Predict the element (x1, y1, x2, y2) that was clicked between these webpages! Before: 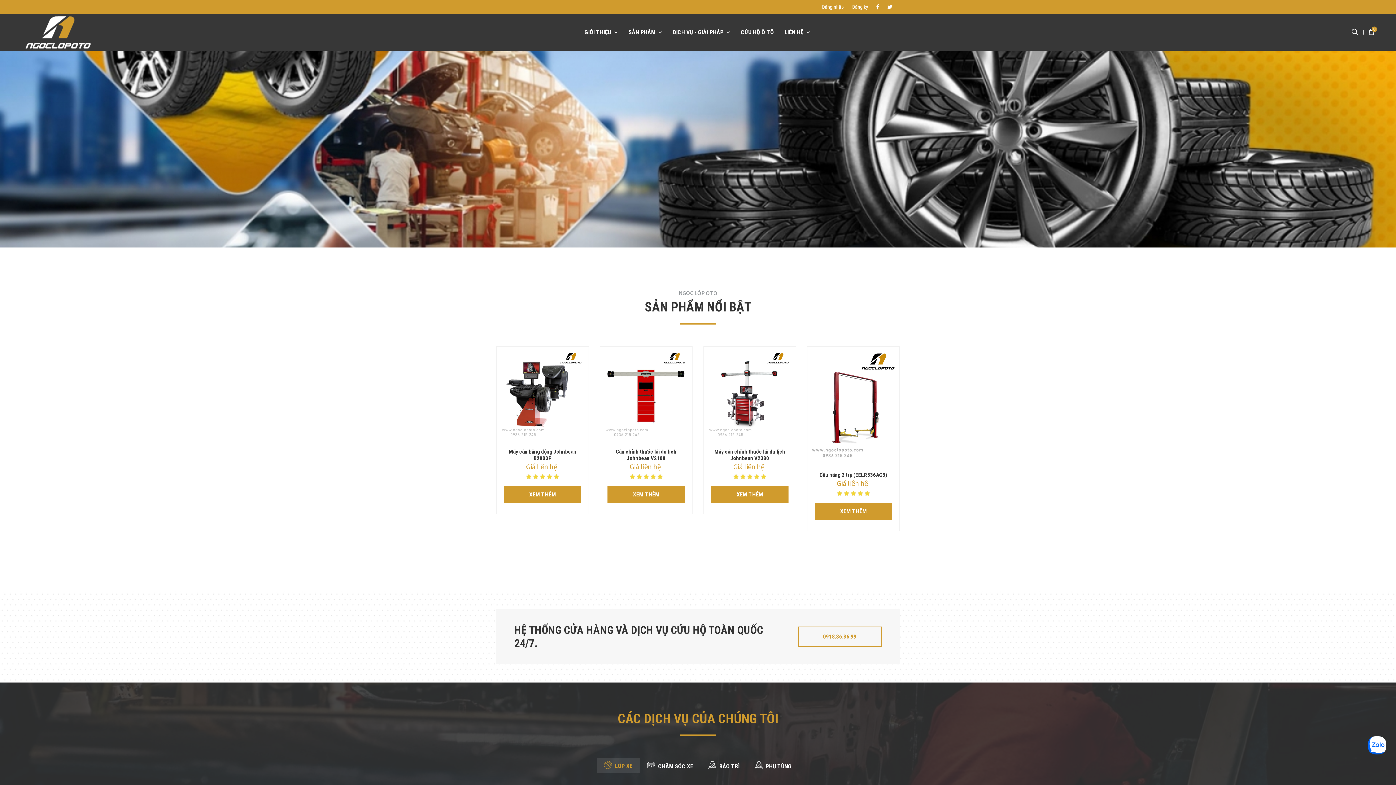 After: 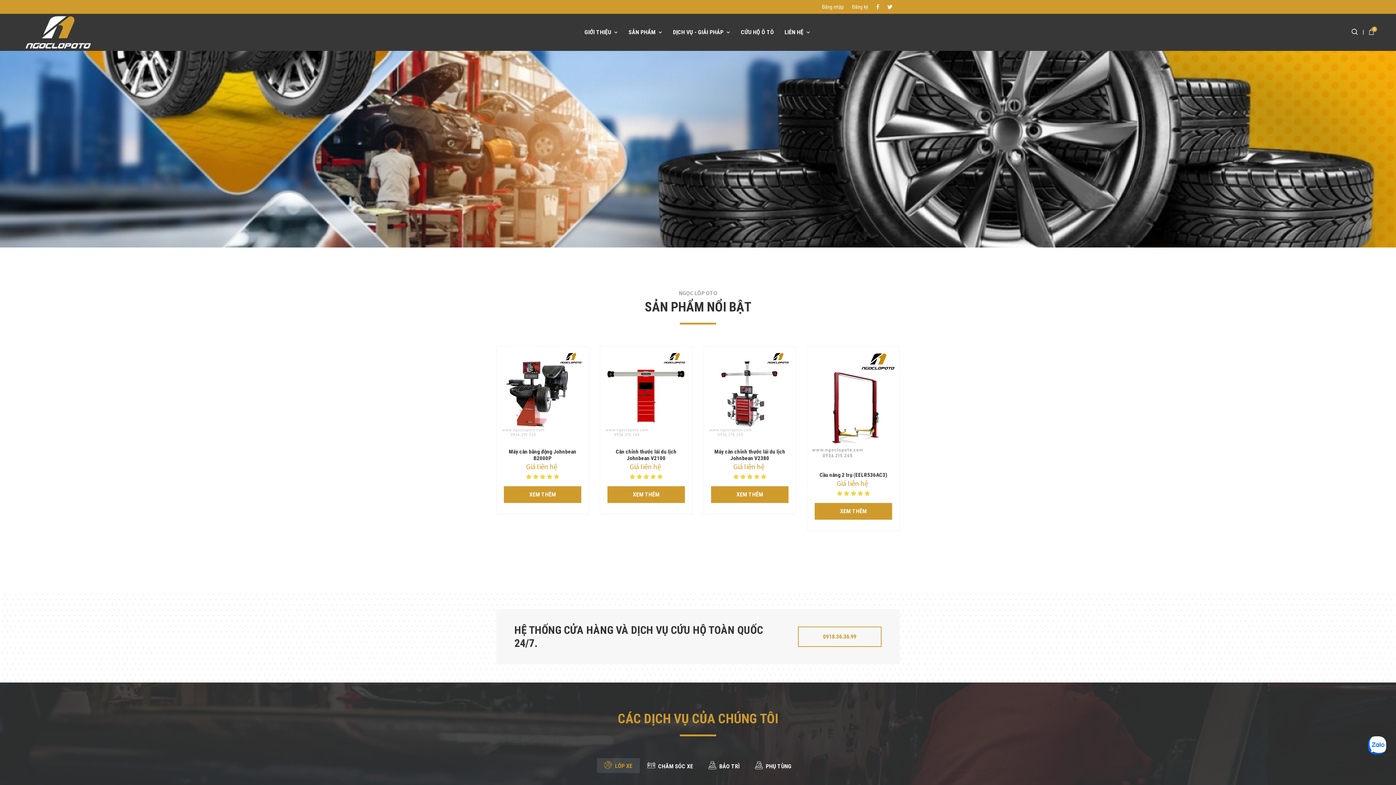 Action: bbox: (21, 28, 94, 35)